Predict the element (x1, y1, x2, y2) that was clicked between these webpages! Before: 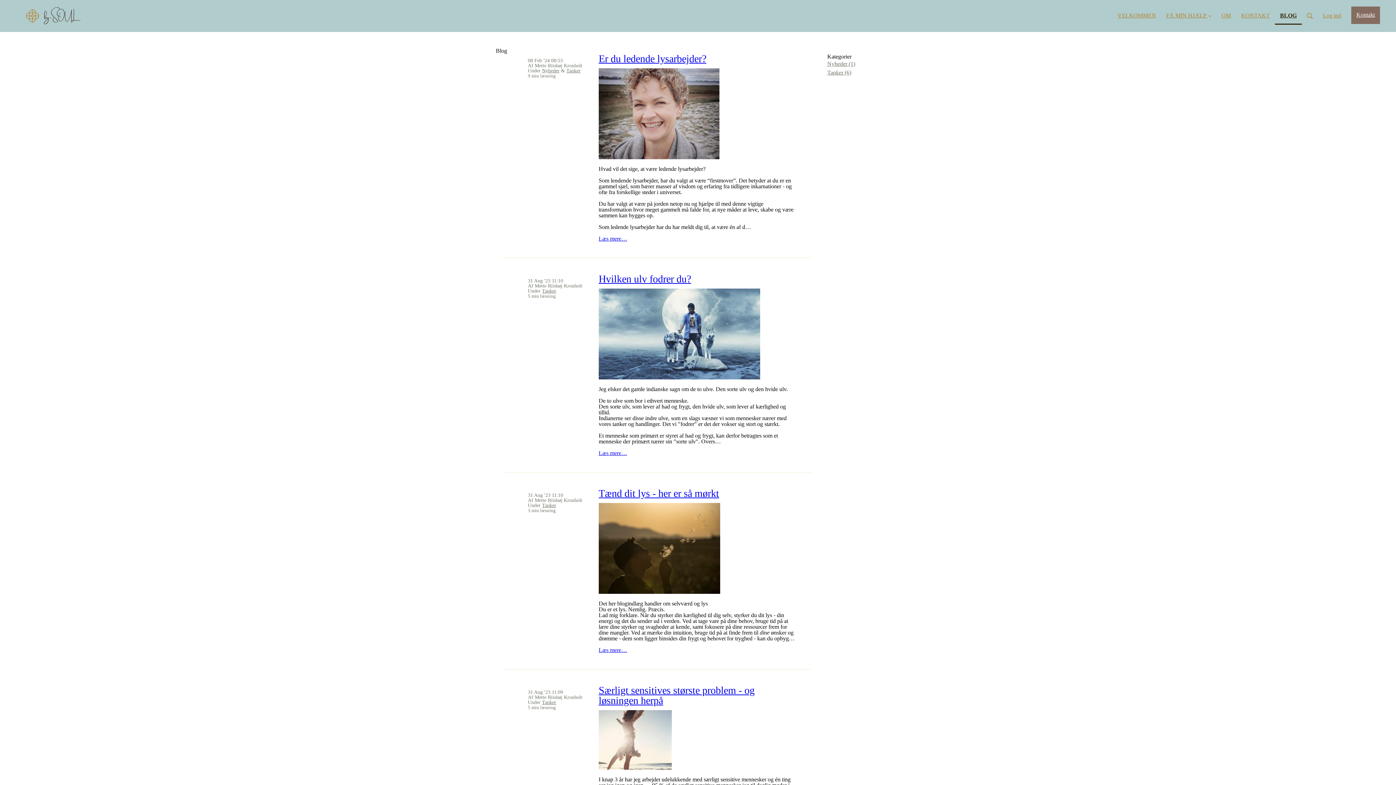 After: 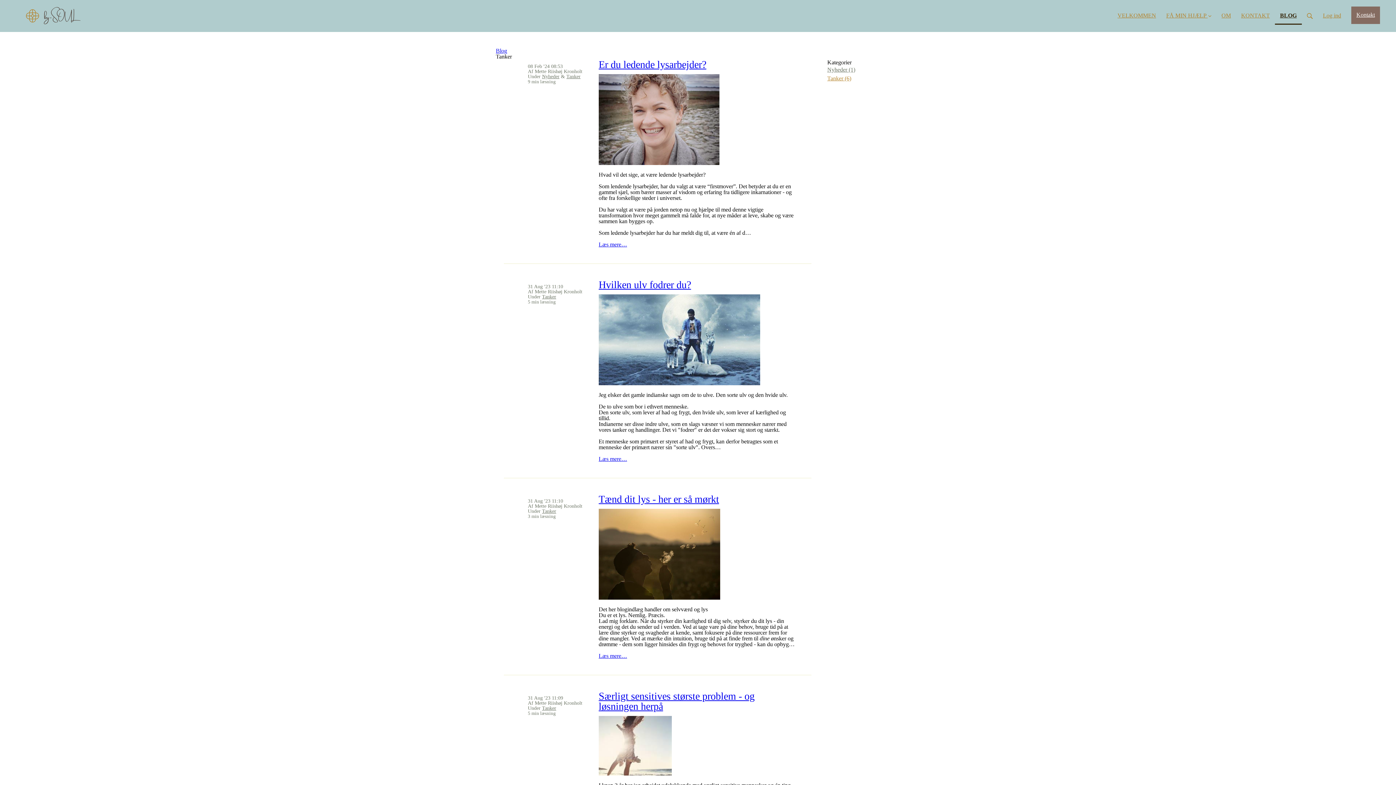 Action: label: Tanker (6) bbox: (827, 68, 892, 77)